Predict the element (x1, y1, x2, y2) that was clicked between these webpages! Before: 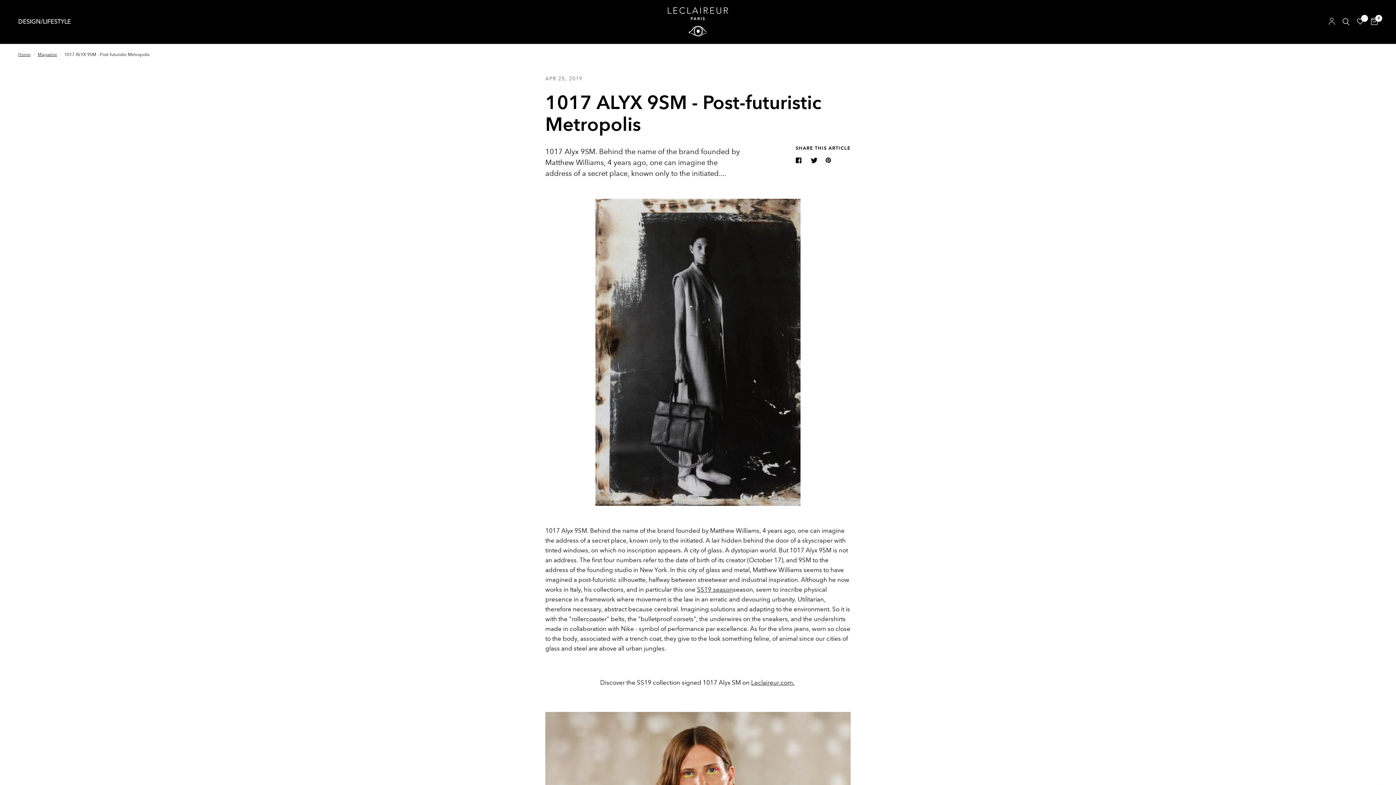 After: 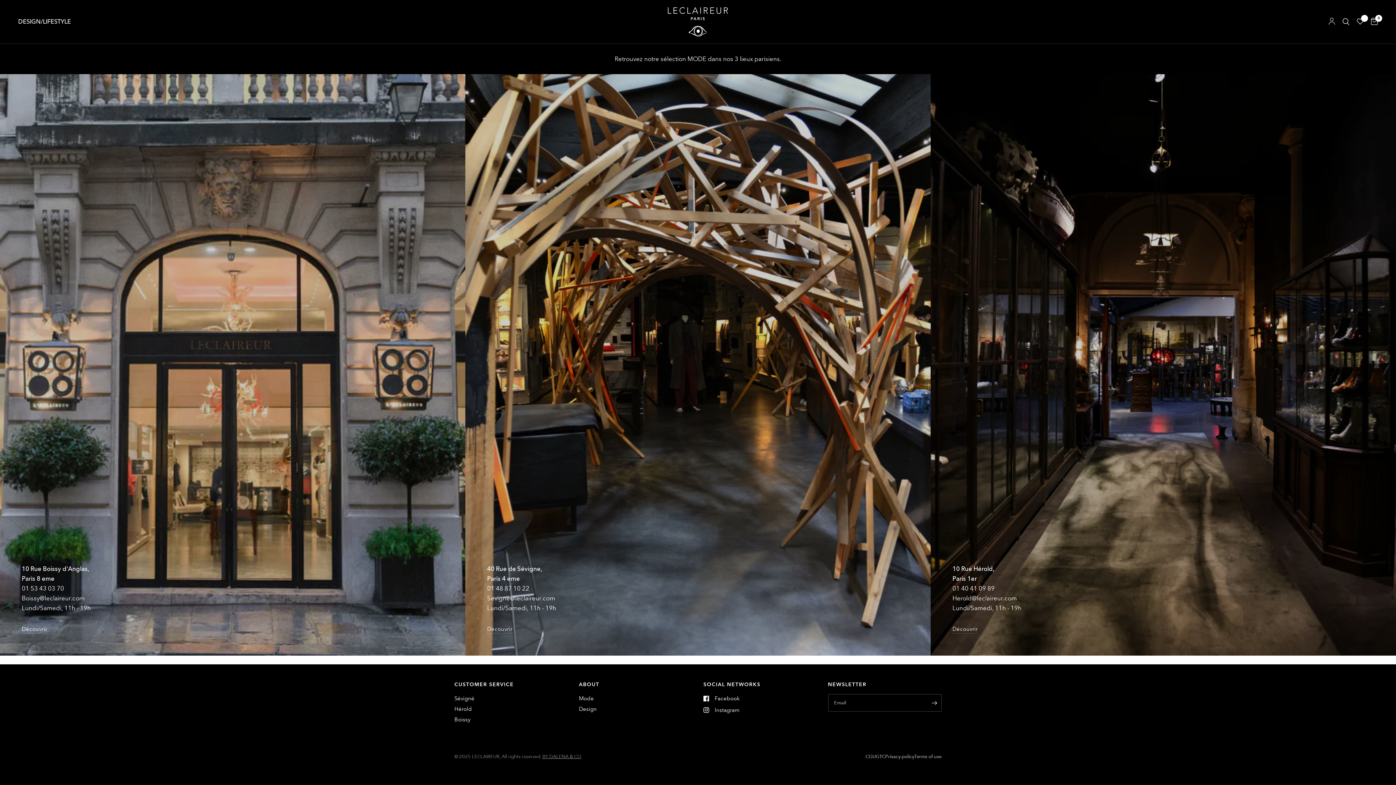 Action: bbox: (18, 51, 30, 58) label: Home